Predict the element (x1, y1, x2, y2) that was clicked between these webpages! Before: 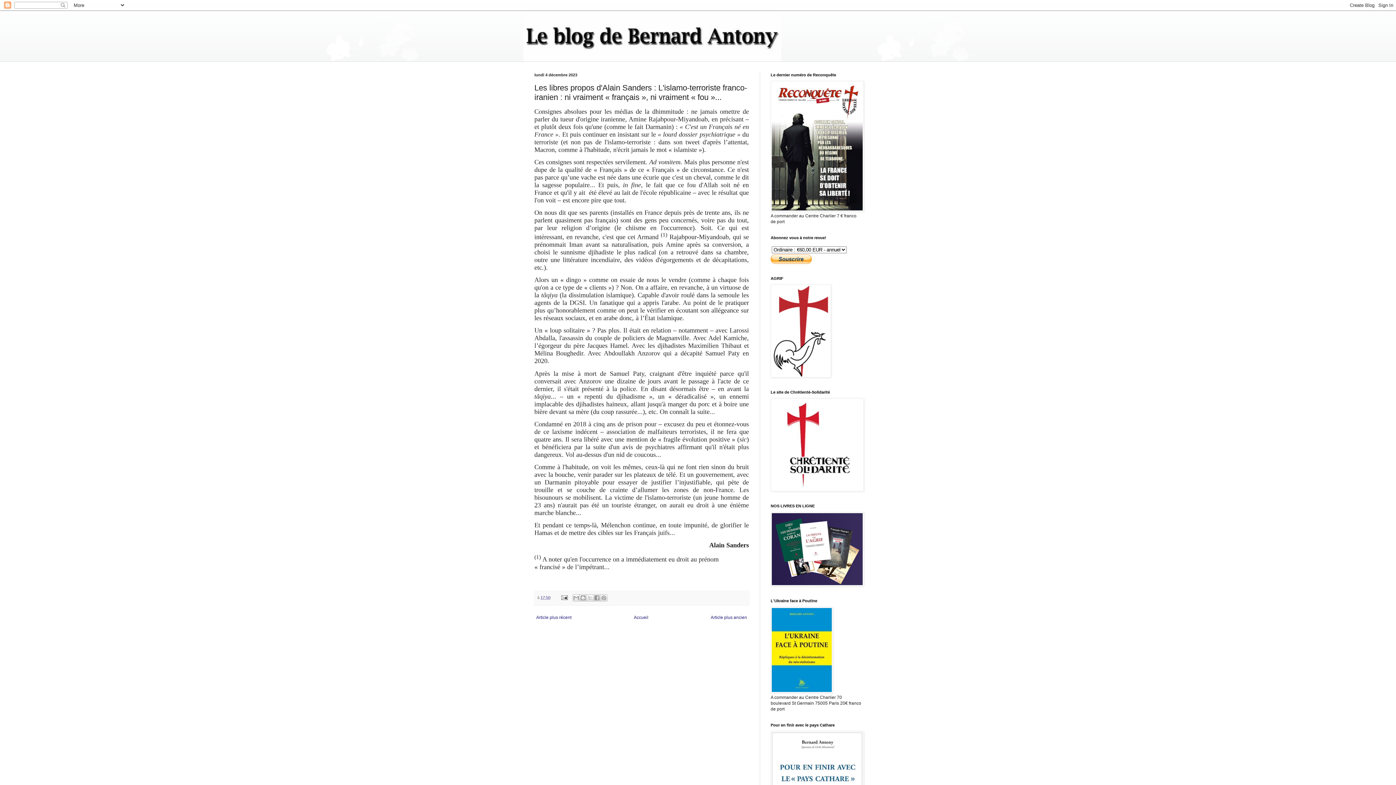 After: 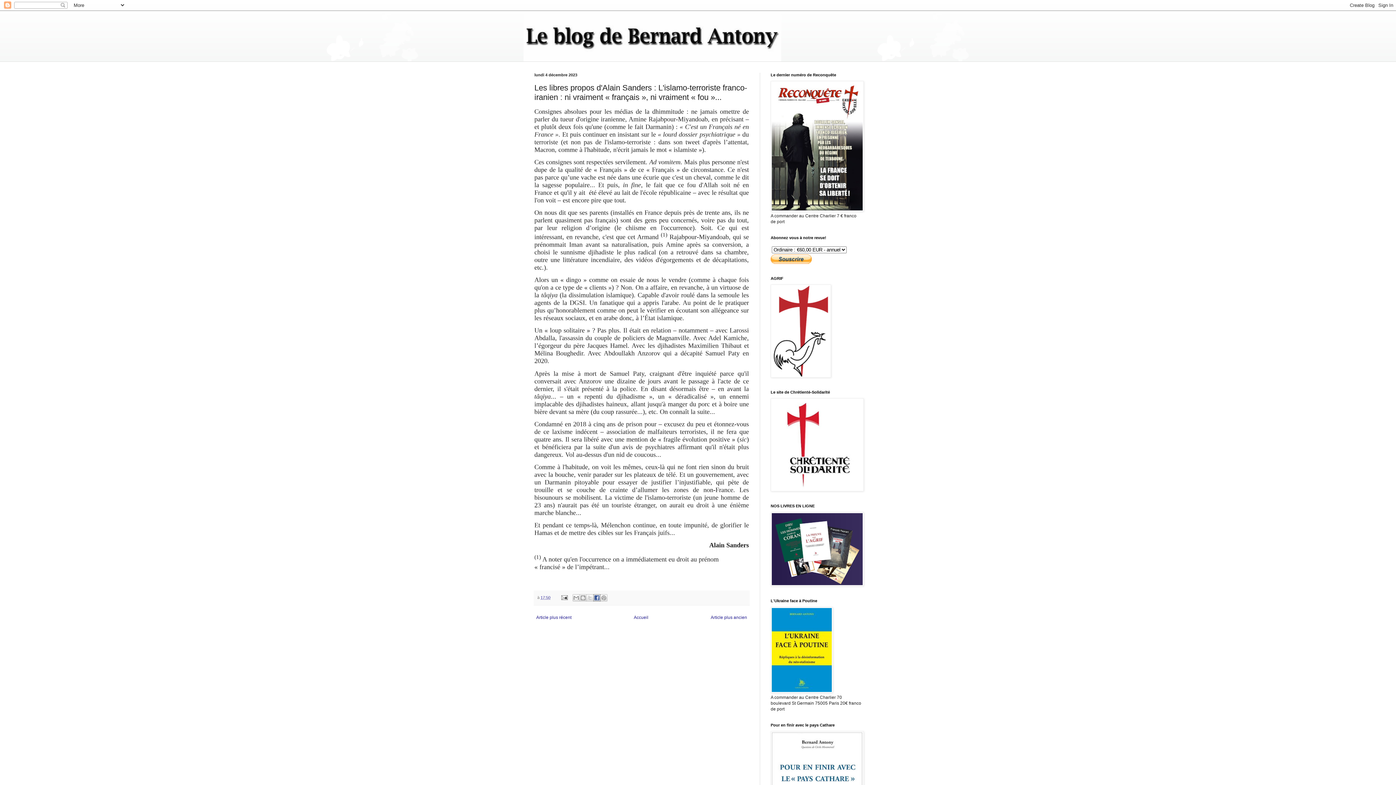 Action: label: Partager sur Facebook bbox: (593, 594, 600, 601)